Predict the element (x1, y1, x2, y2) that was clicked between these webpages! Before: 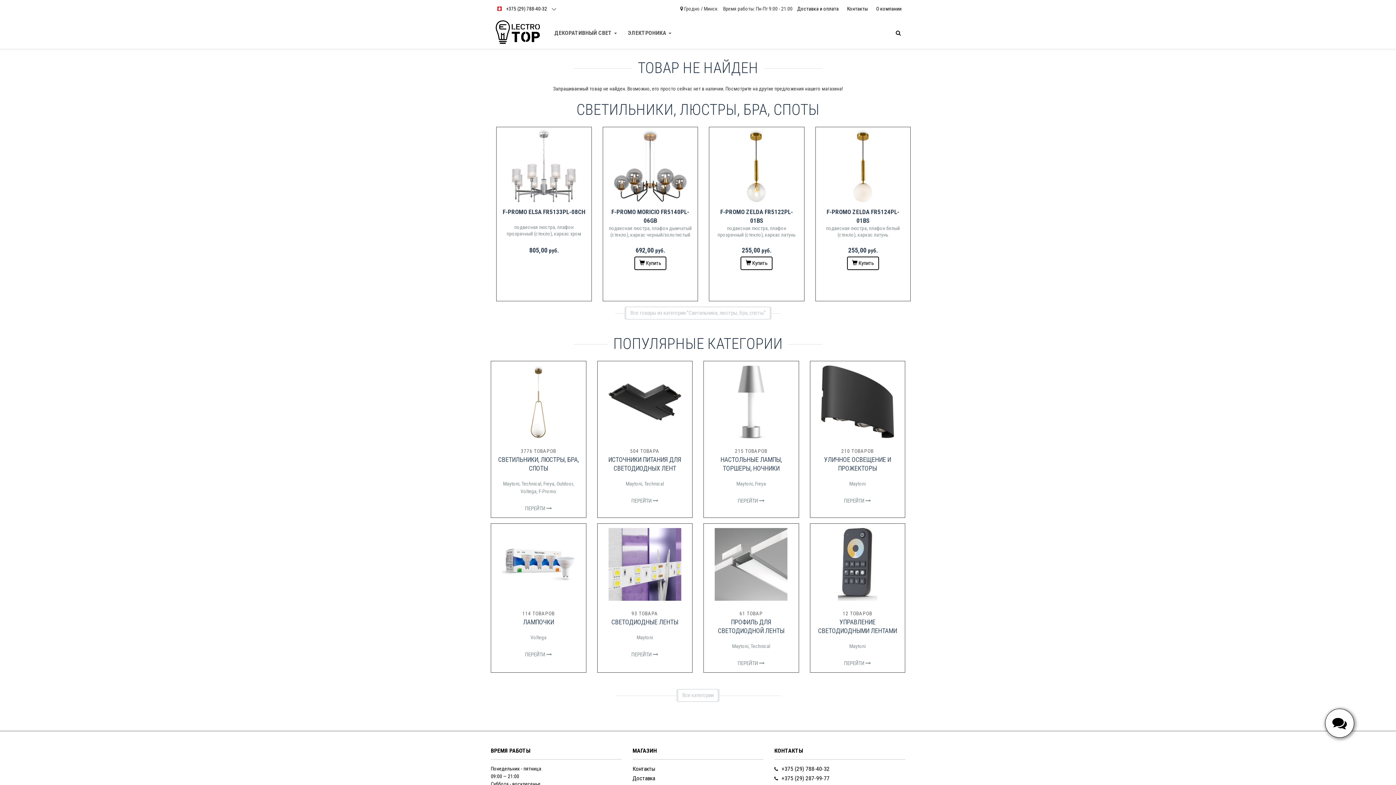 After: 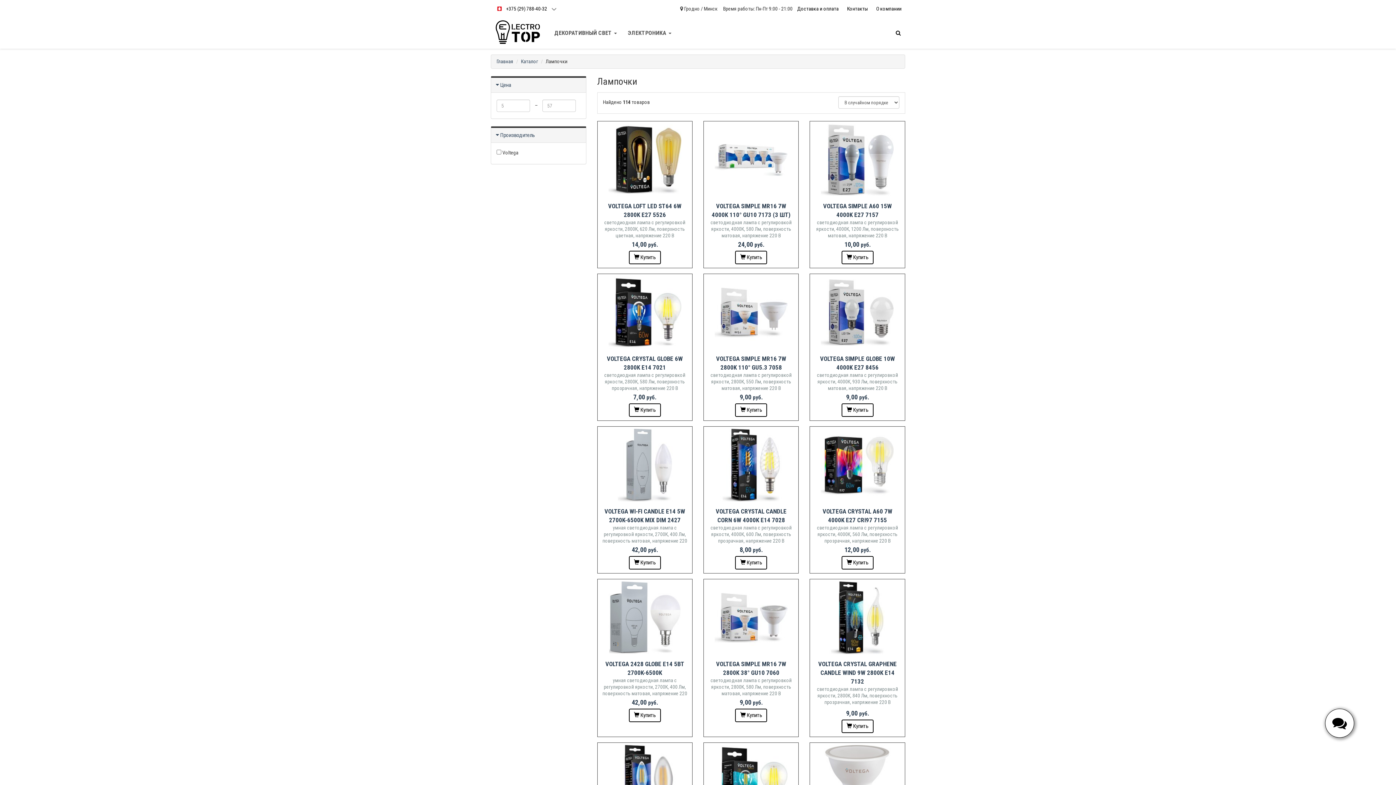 Action: bbox: (494, 527, 582, 602)